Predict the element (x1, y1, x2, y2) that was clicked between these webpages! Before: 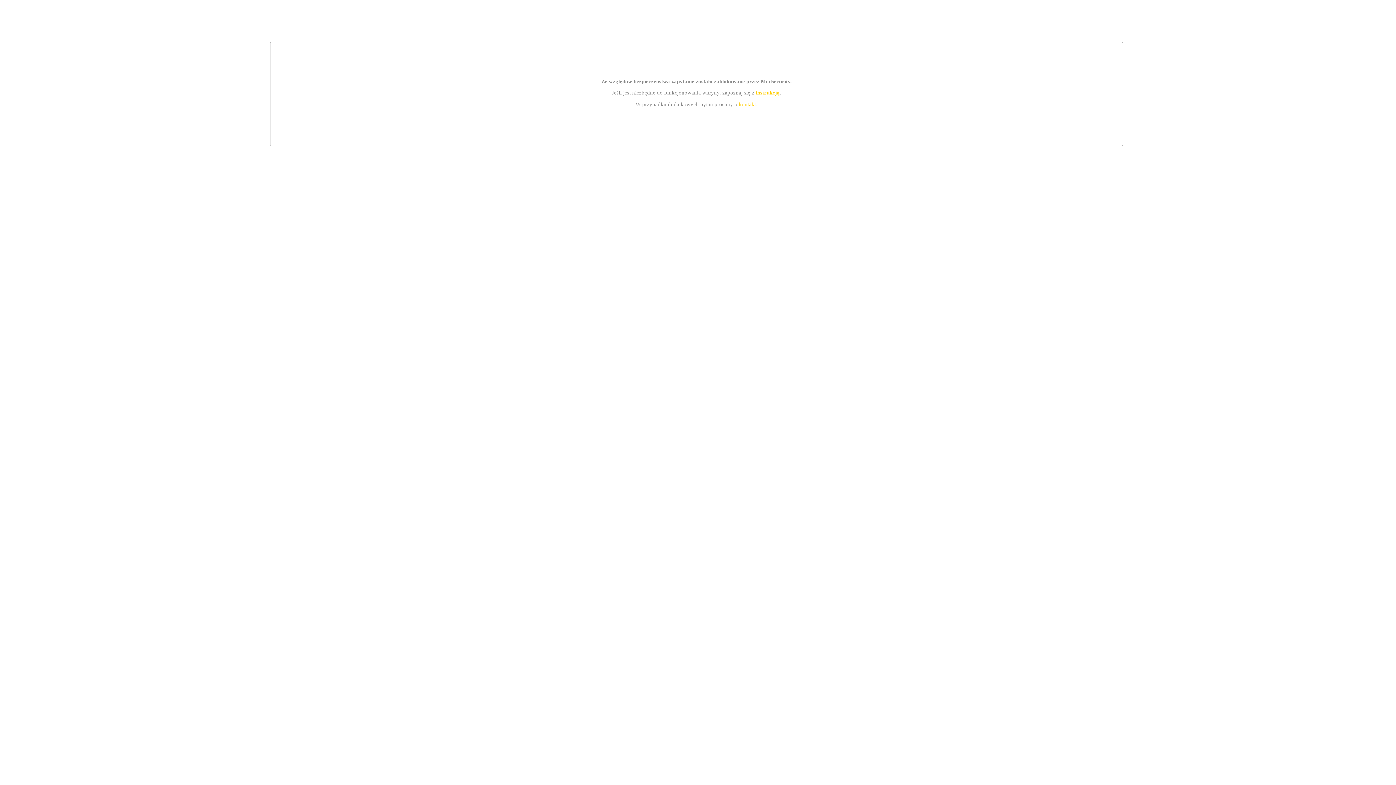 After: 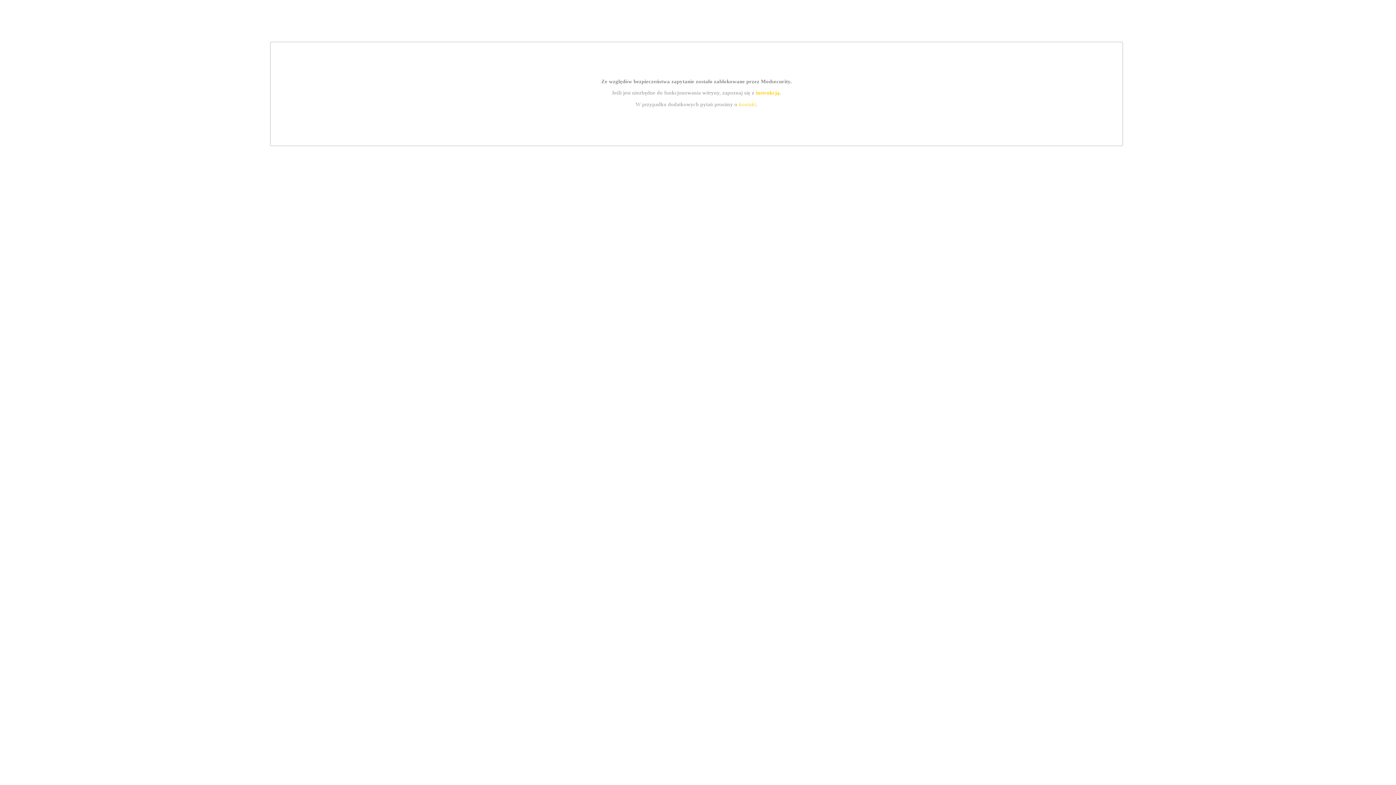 Action: bbox: (739, 101, 756, 107) label: kontakt